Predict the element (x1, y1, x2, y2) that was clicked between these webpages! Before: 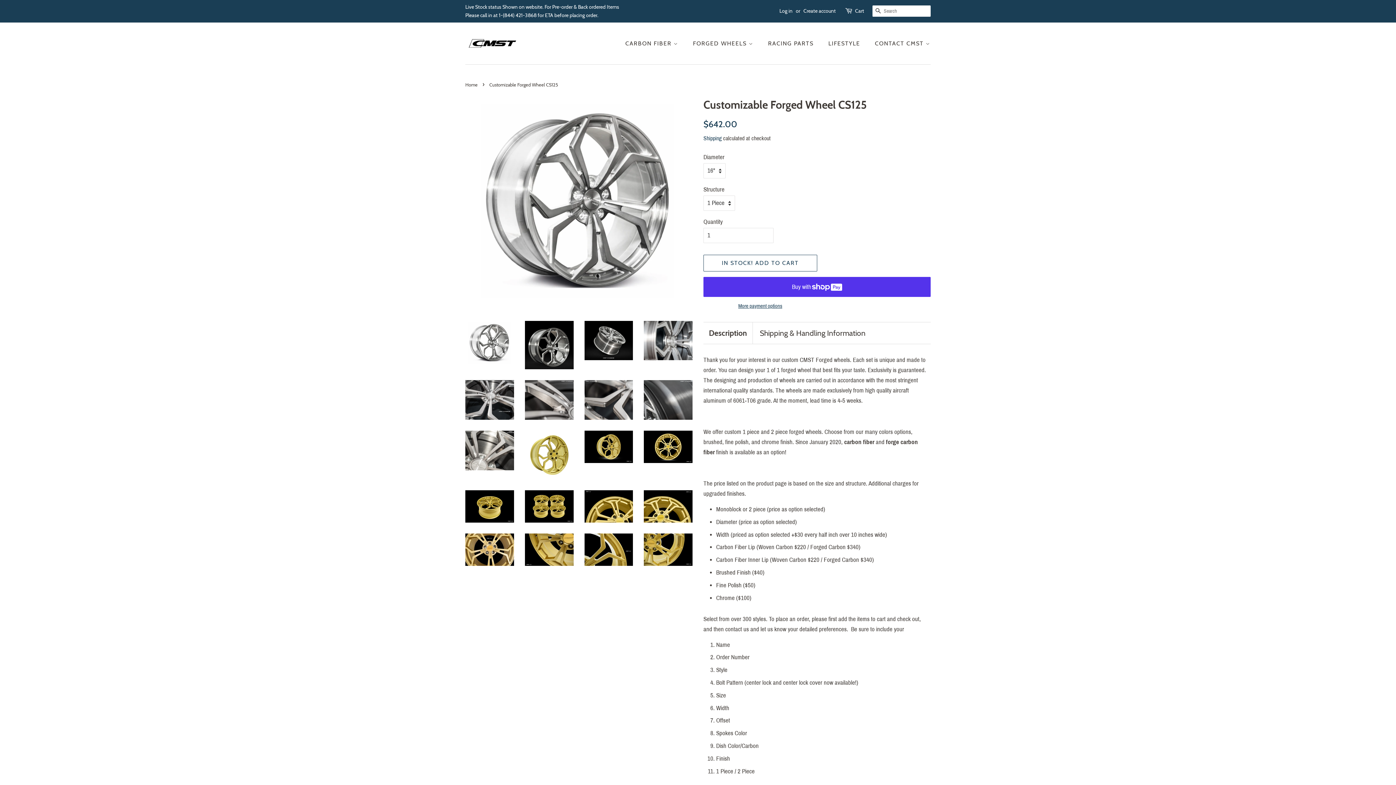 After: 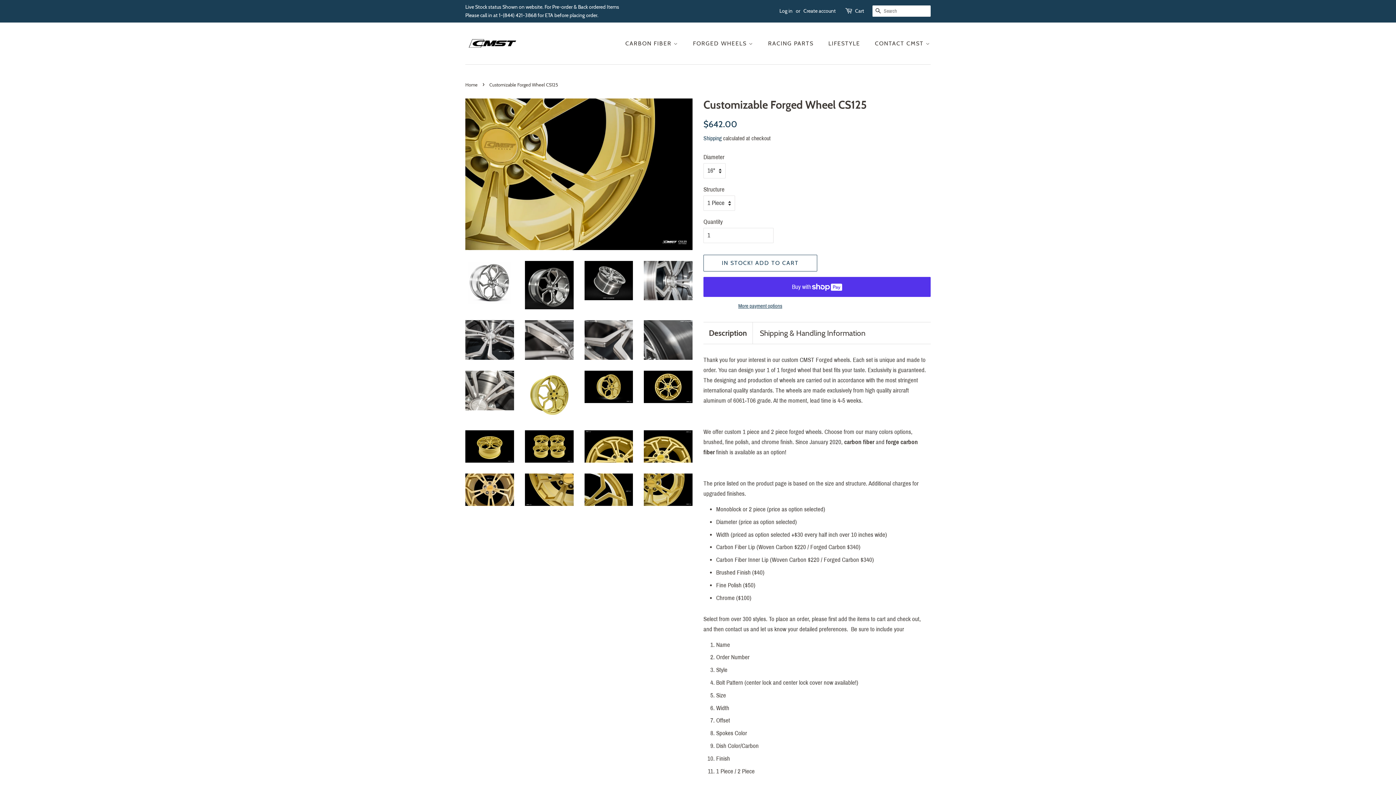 Action: bbox: (644, 533, 692, 566)